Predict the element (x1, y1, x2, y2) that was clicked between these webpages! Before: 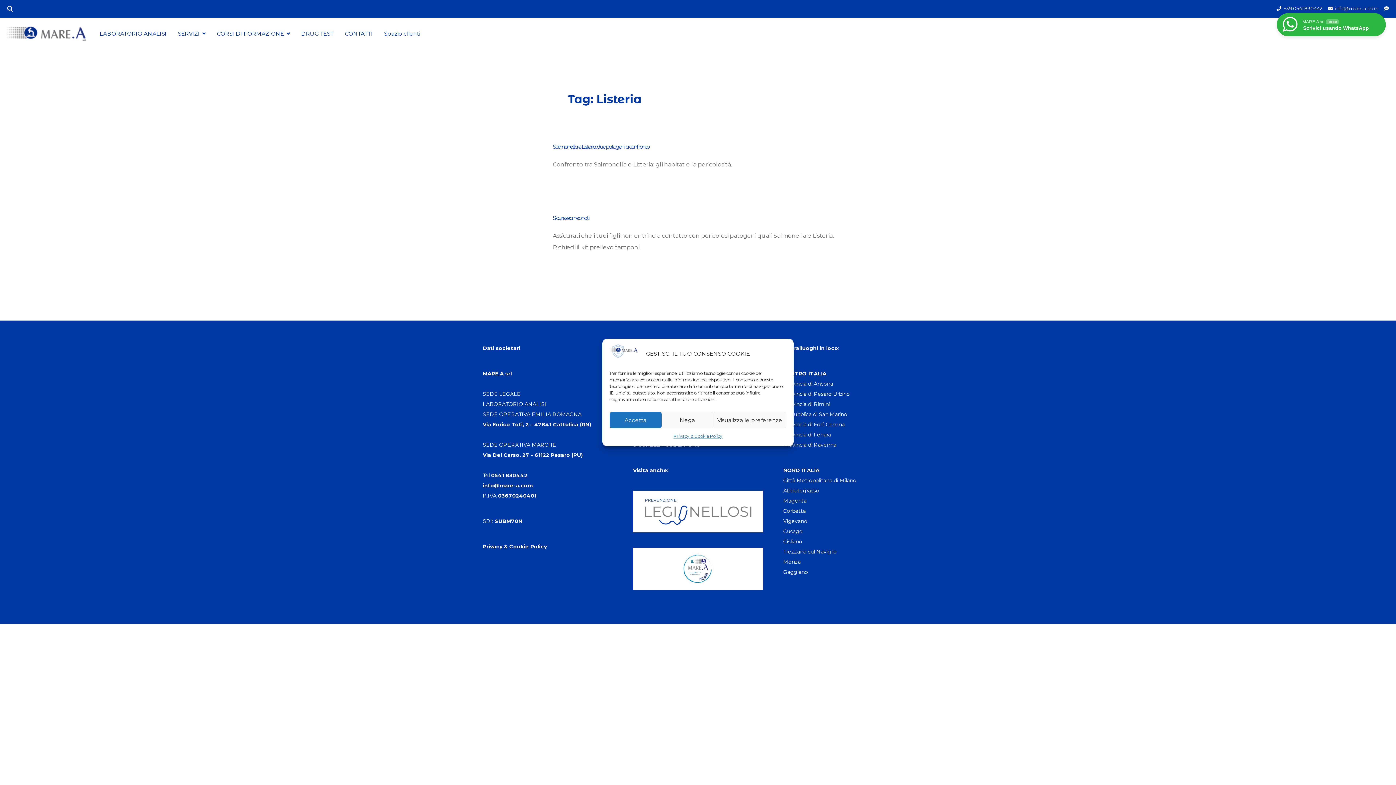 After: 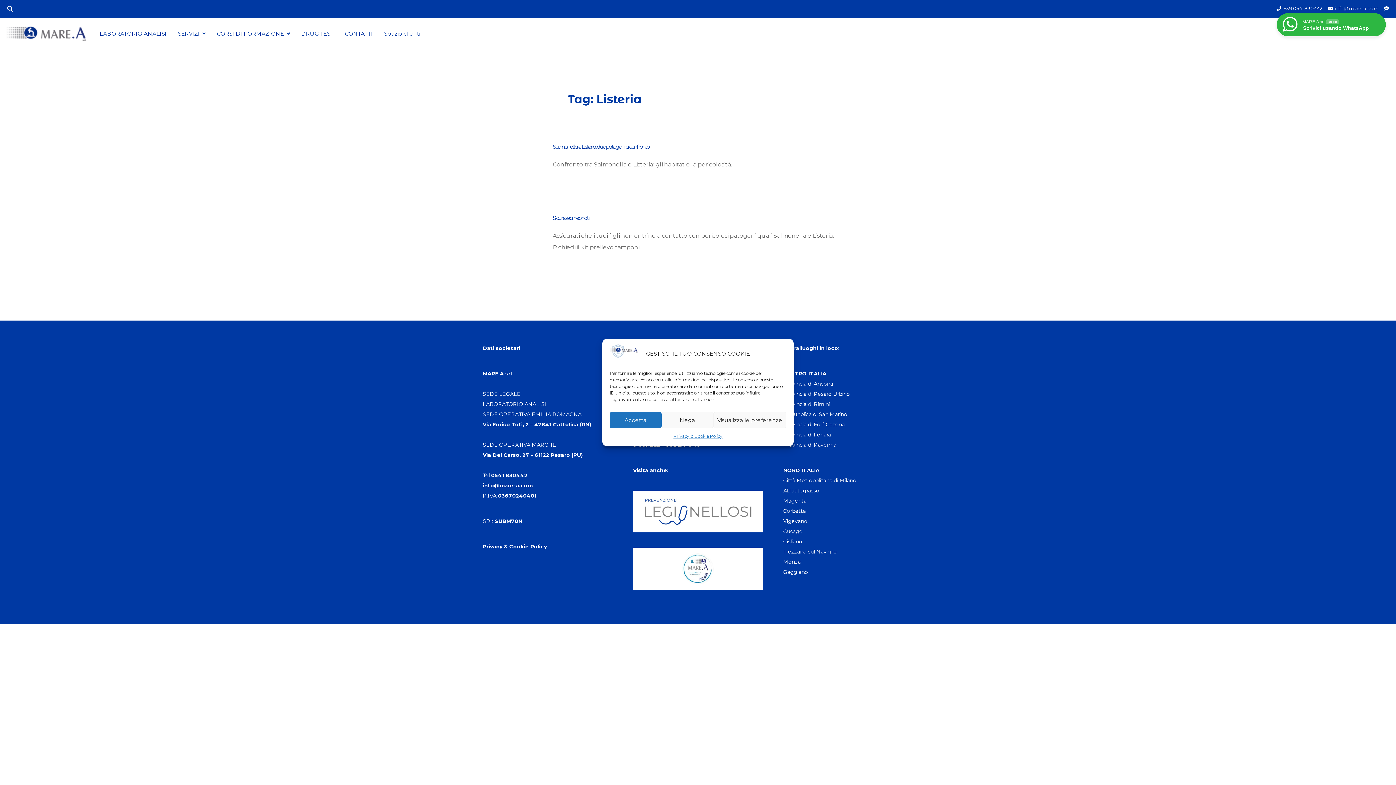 Action: bbox: (1284, 5, 1322, 11) label: +39 0541 830442